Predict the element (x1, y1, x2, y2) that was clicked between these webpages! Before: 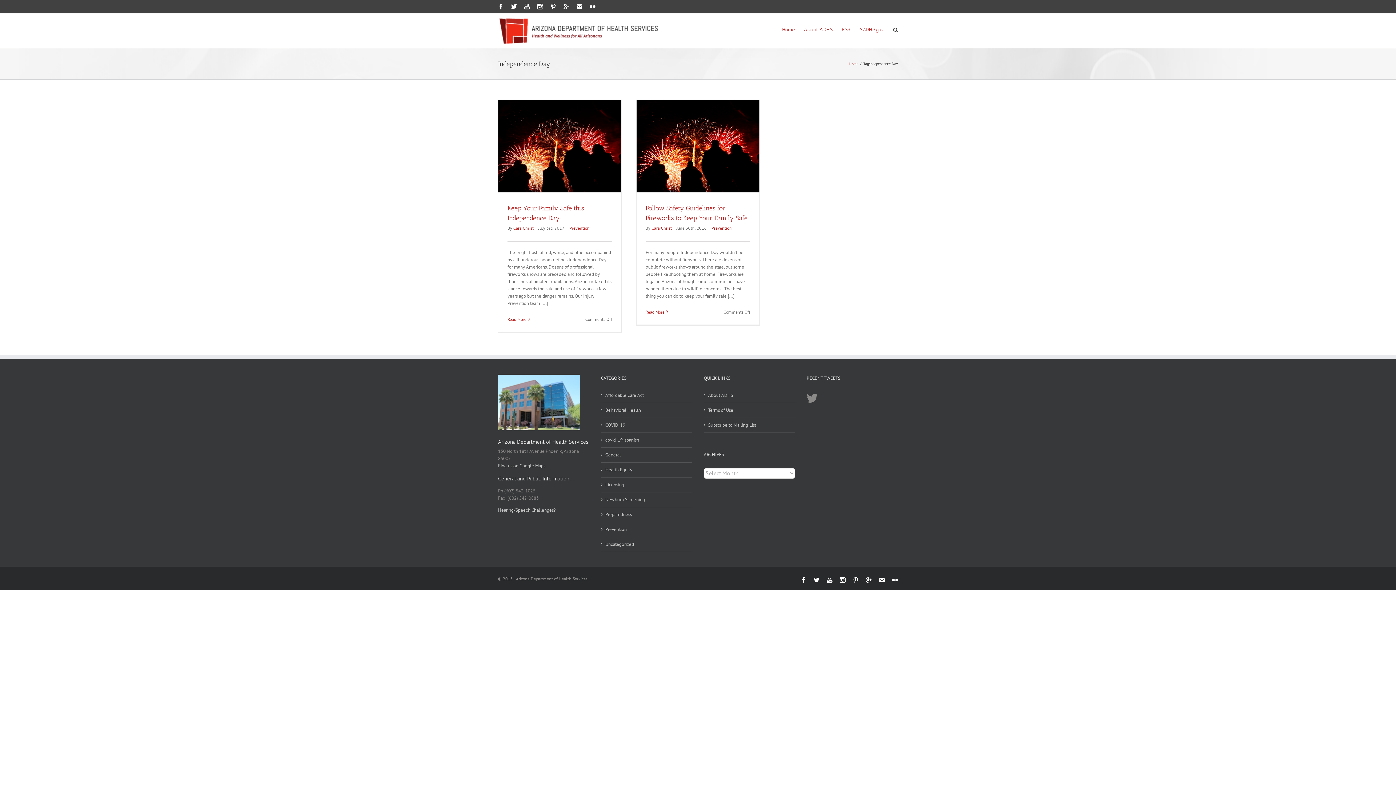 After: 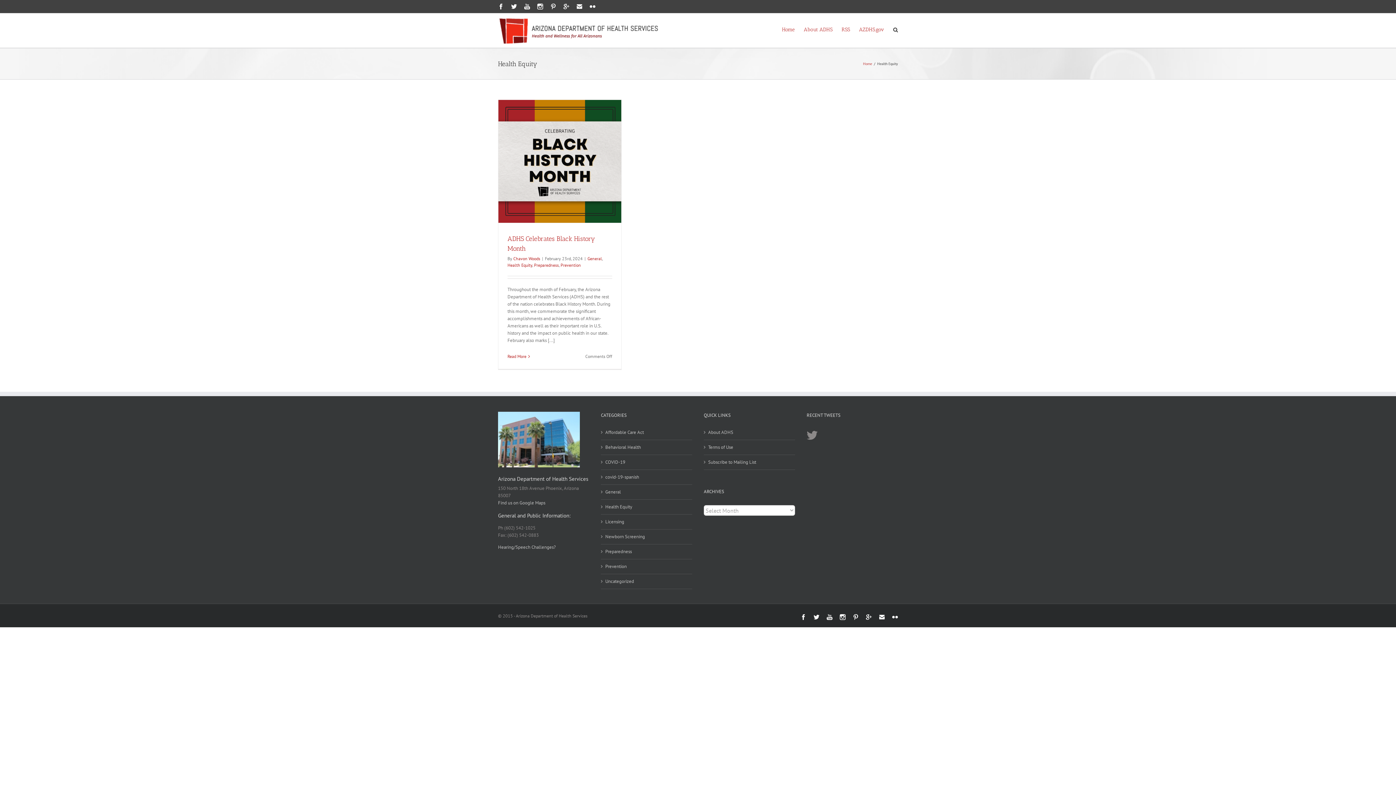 Action: bbox: (605, 466, 688, 473) label: Health Equity